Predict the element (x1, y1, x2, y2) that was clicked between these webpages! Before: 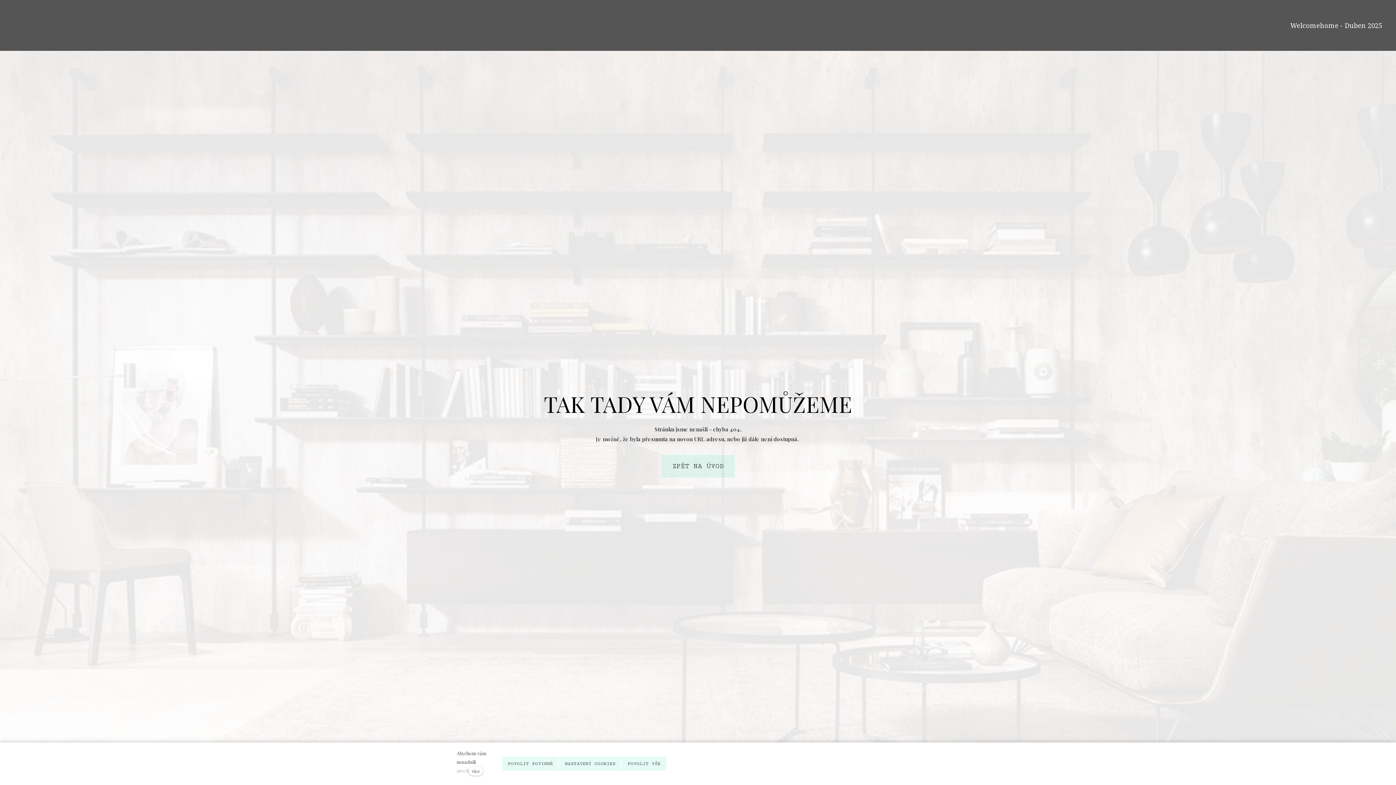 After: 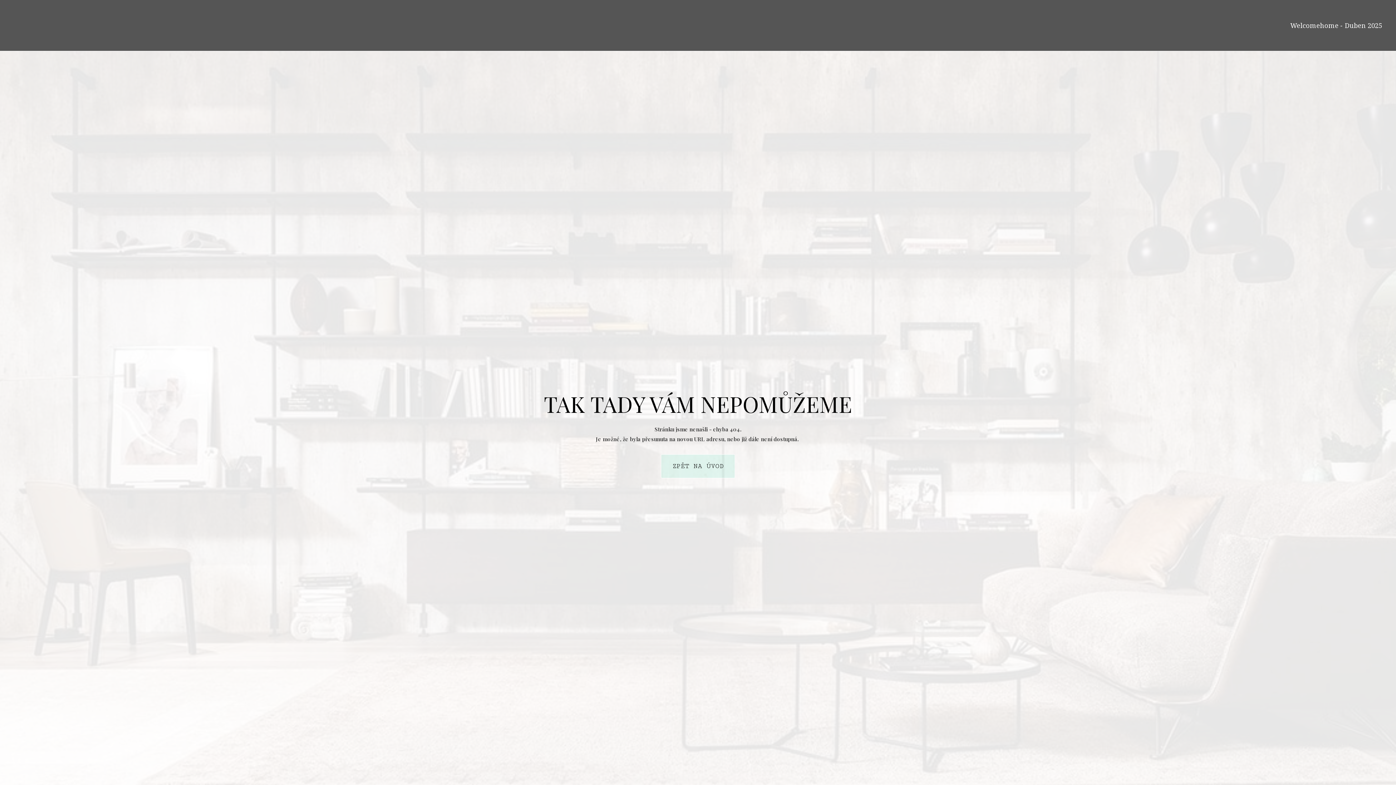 Action: bbox: (501, 756, 558, 771) label: POVOLIT POVINNÉ